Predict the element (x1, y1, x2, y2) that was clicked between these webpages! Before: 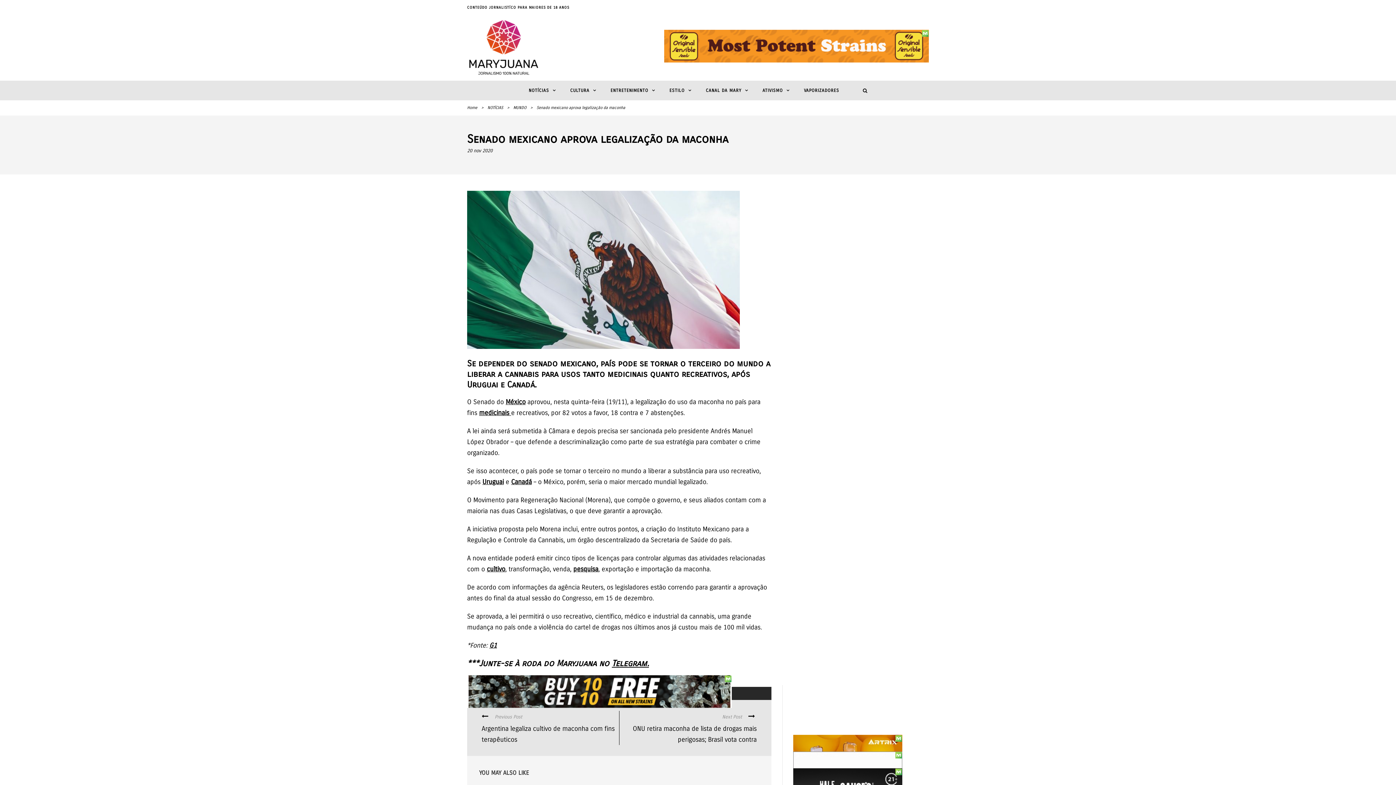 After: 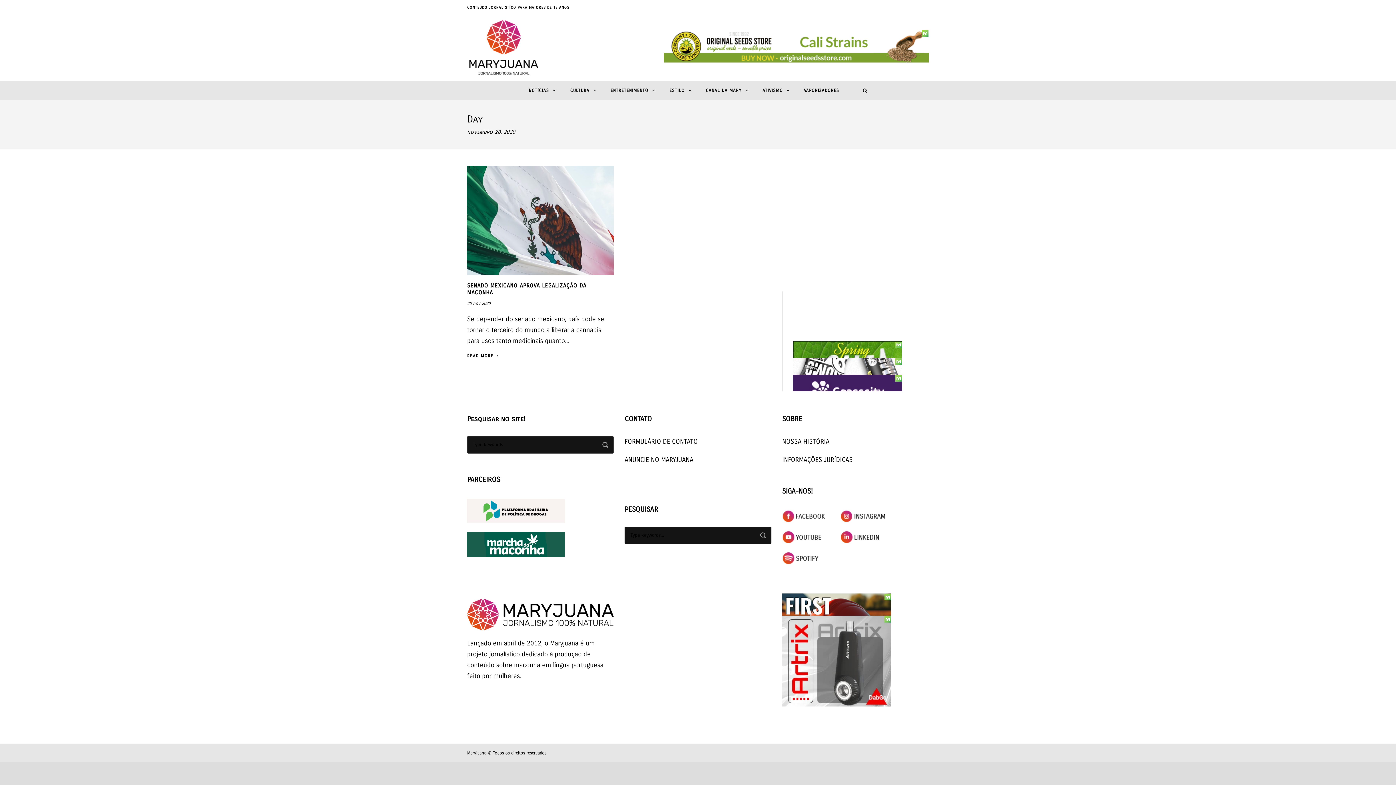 Action: bbox: (467, 148, 492, 153) label: 20 nov 2020